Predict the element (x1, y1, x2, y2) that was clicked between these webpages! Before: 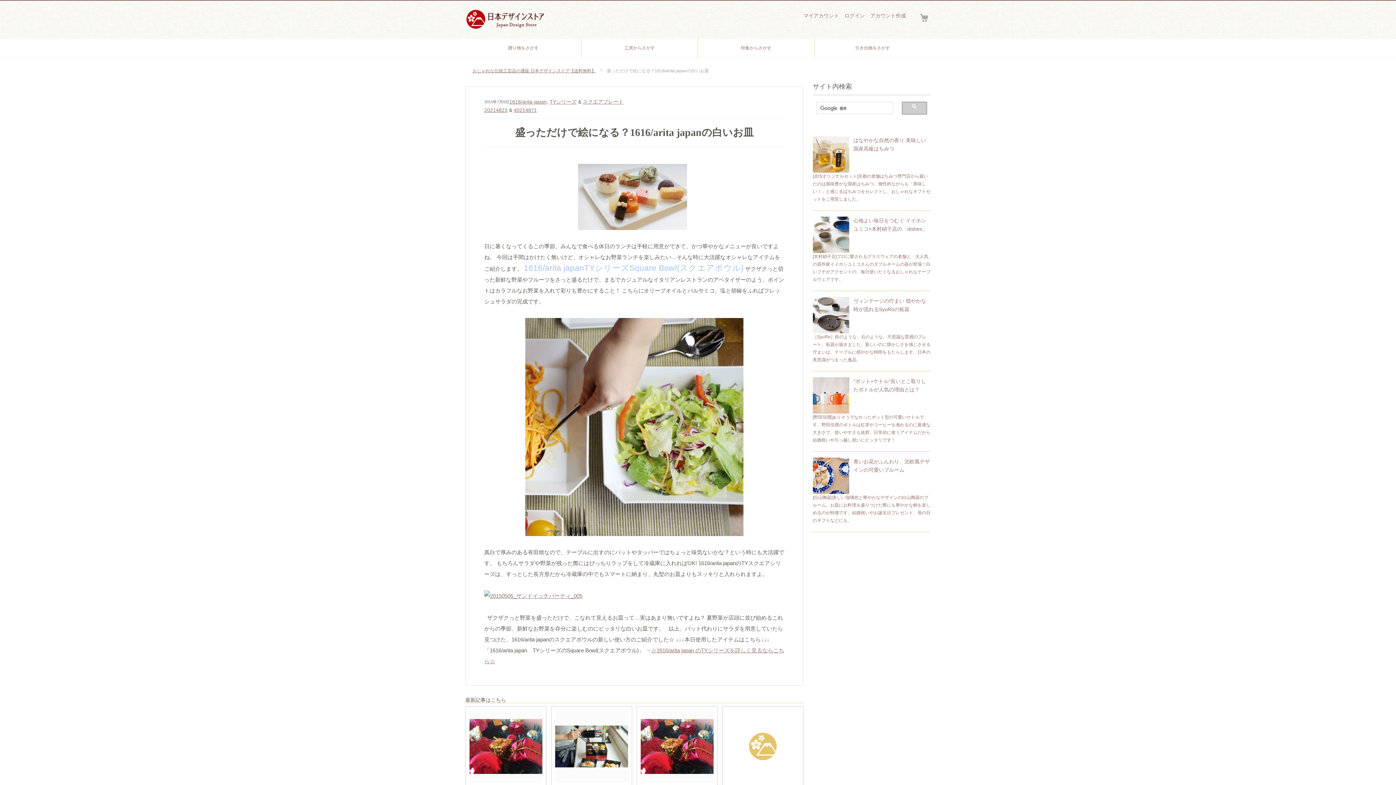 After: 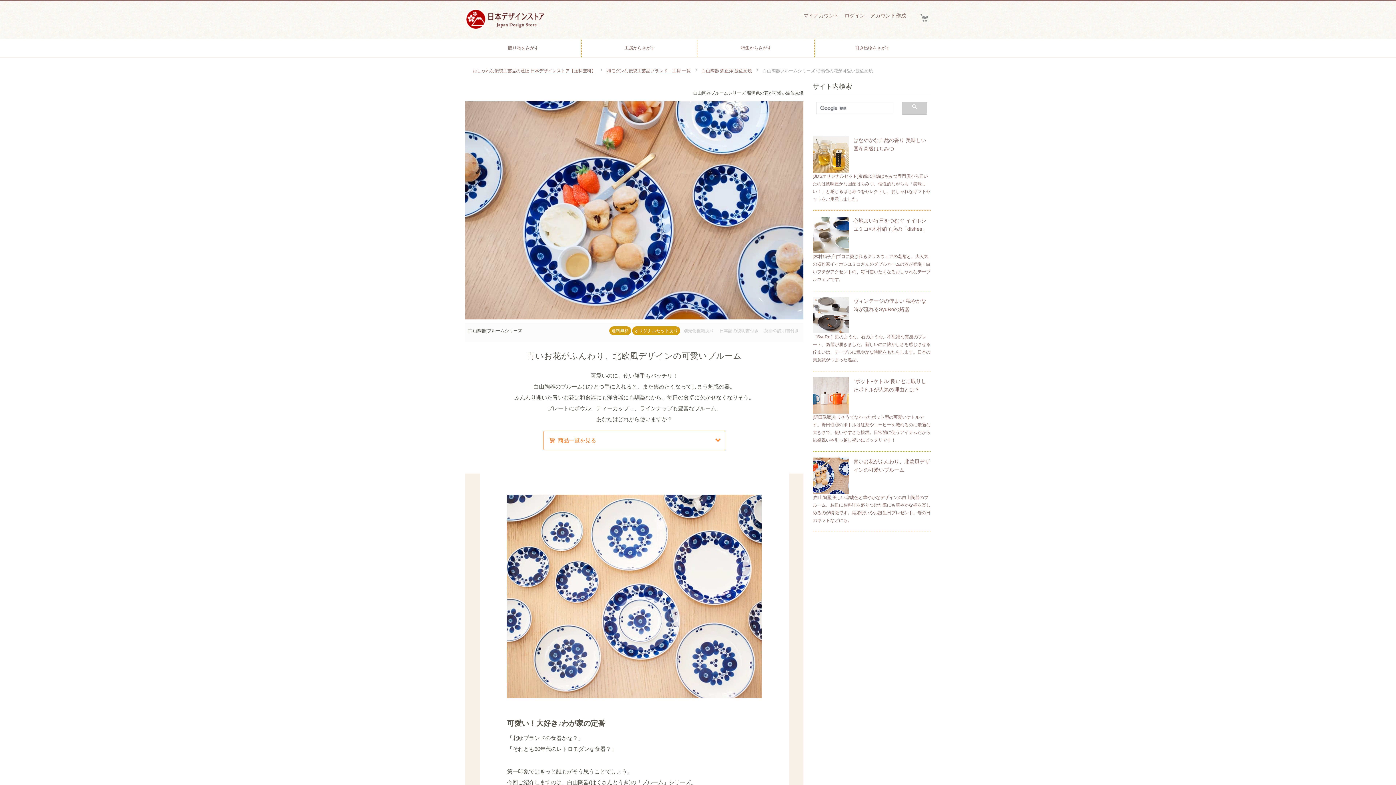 Action: bbox: (812, 455, 930, 532) label: 青いお花がふんわり、北欧風デザインの可愛いブルーム

[白山陶器]美しい瑠璃色と華やかなデザインの白山陶器のブルーム。お皿にお料理を盛りつけた際にも華やかな柄を楽しめるのが特徴です。結婚祝いやお誕生日プレゼント、母の日のギフトなどにも。